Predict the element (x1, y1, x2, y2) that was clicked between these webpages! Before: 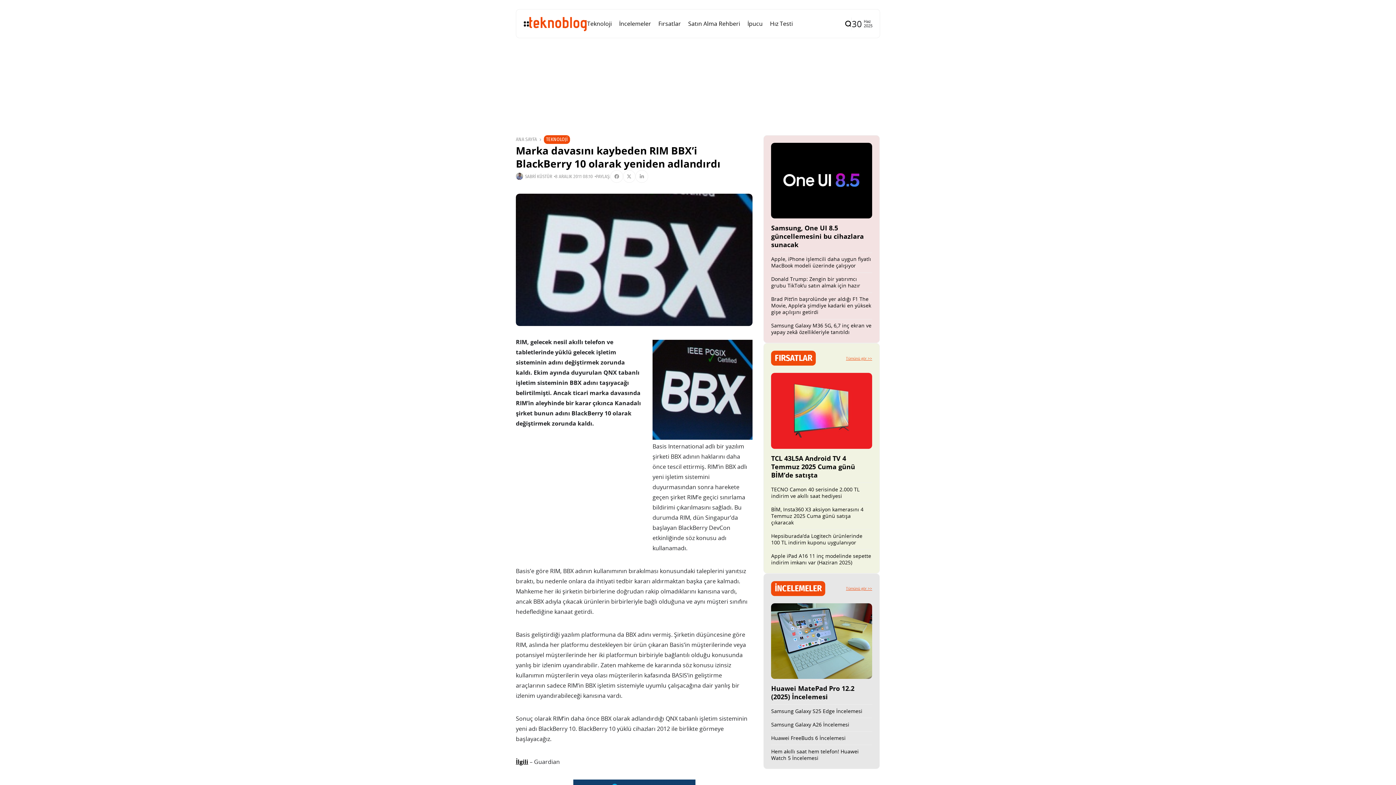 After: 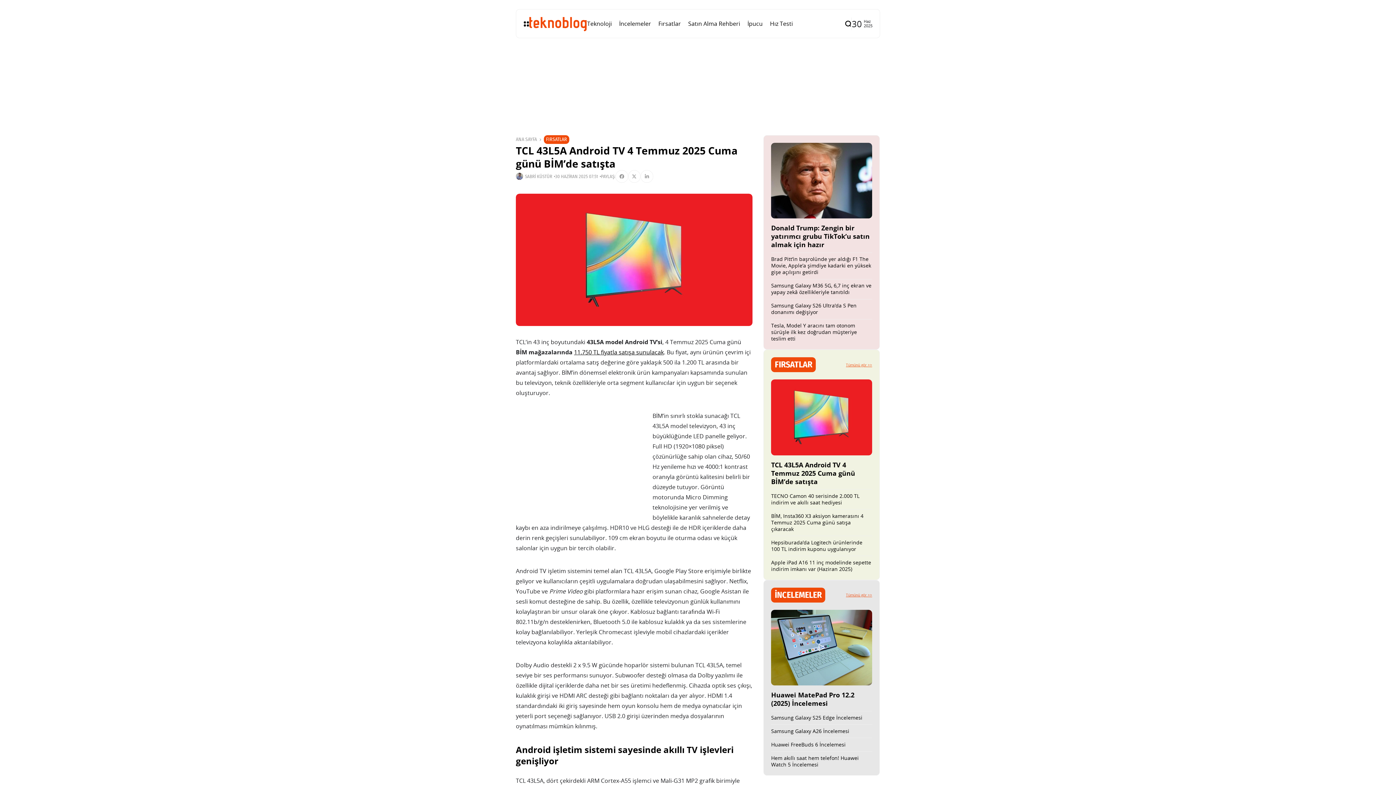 Action: label: TCL 43L5A Android TV 4 Temmuz 2025 Cuma günü BİM’de satışta bbox: (771, 454, 855, 479)